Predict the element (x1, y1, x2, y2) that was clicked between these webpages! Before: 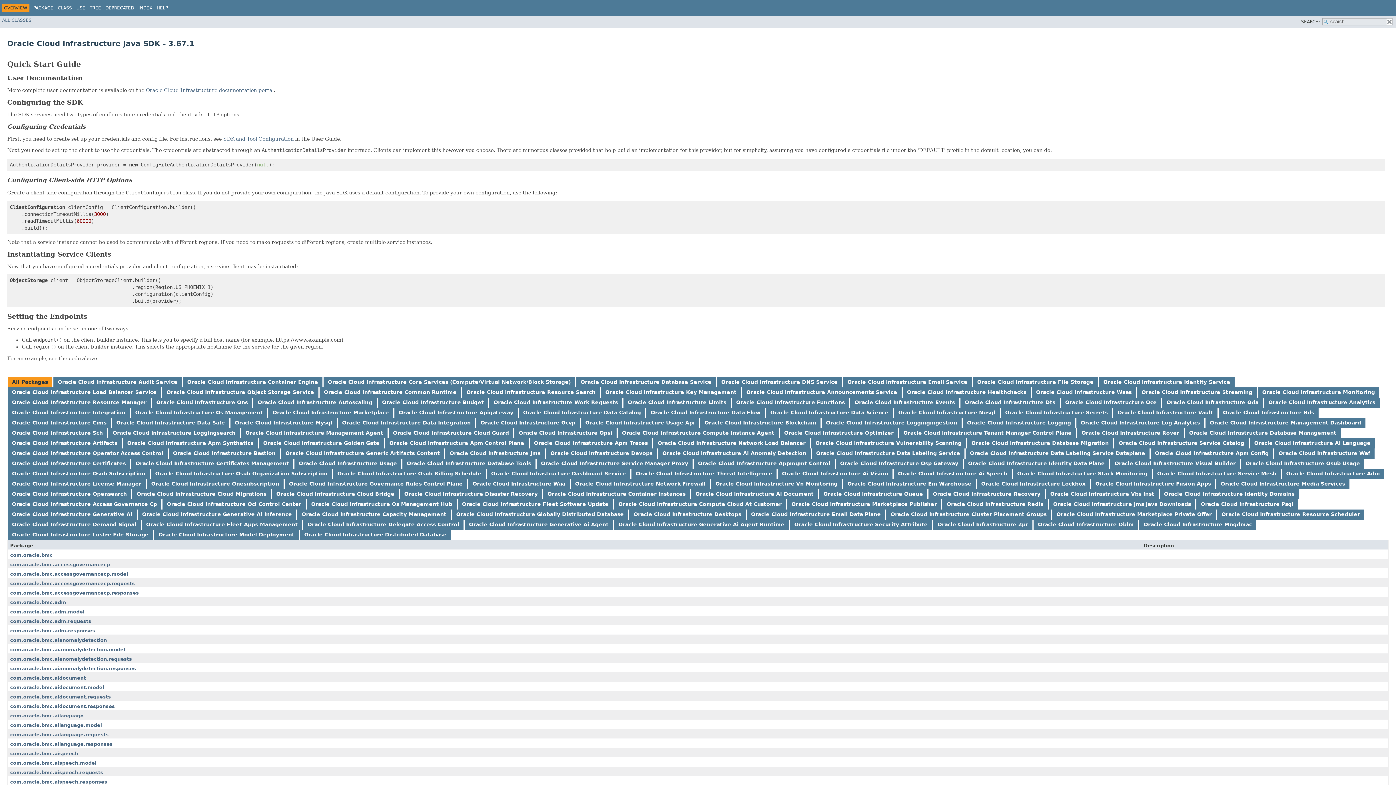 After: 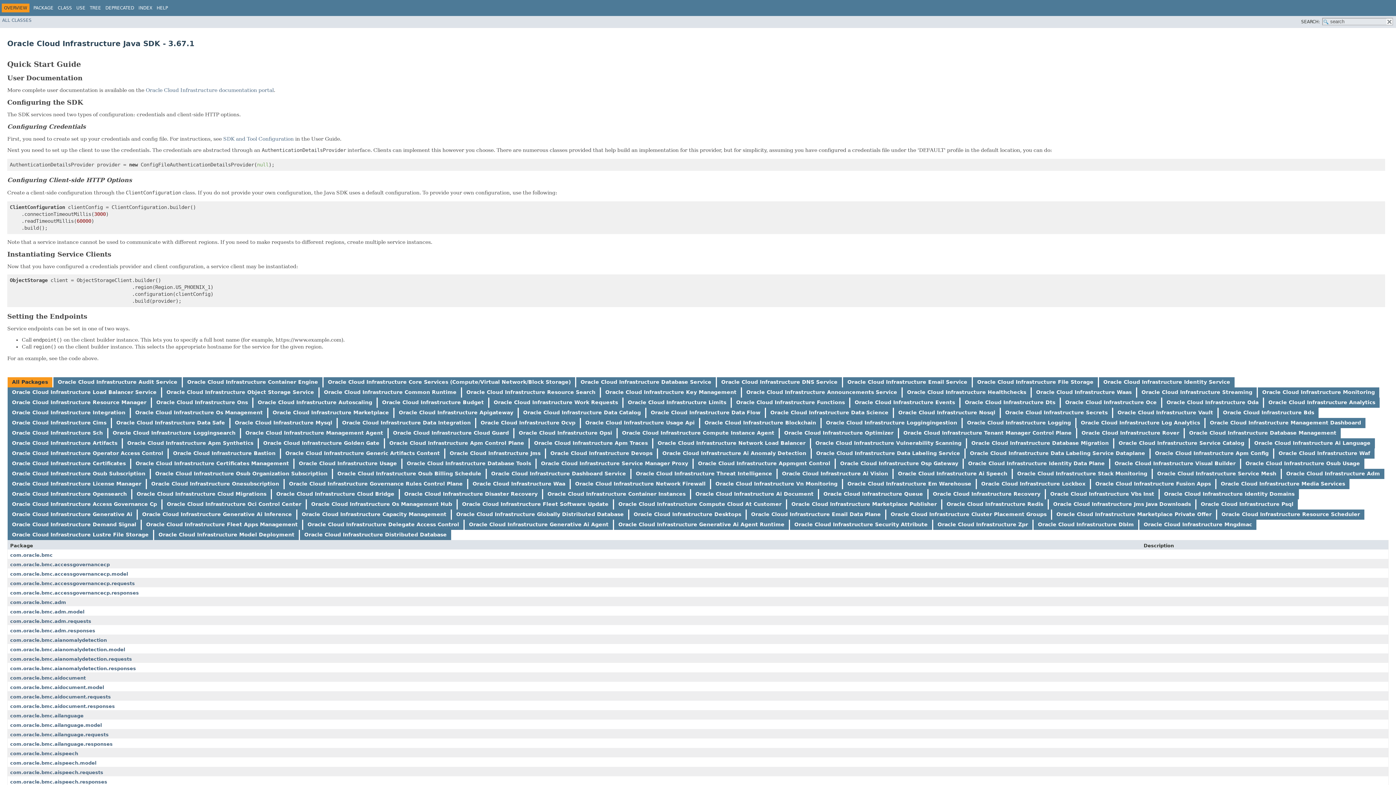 Action: bbox: (1166, 399, 1258, 405) label: Oracle Cloud Infrastructure Oda